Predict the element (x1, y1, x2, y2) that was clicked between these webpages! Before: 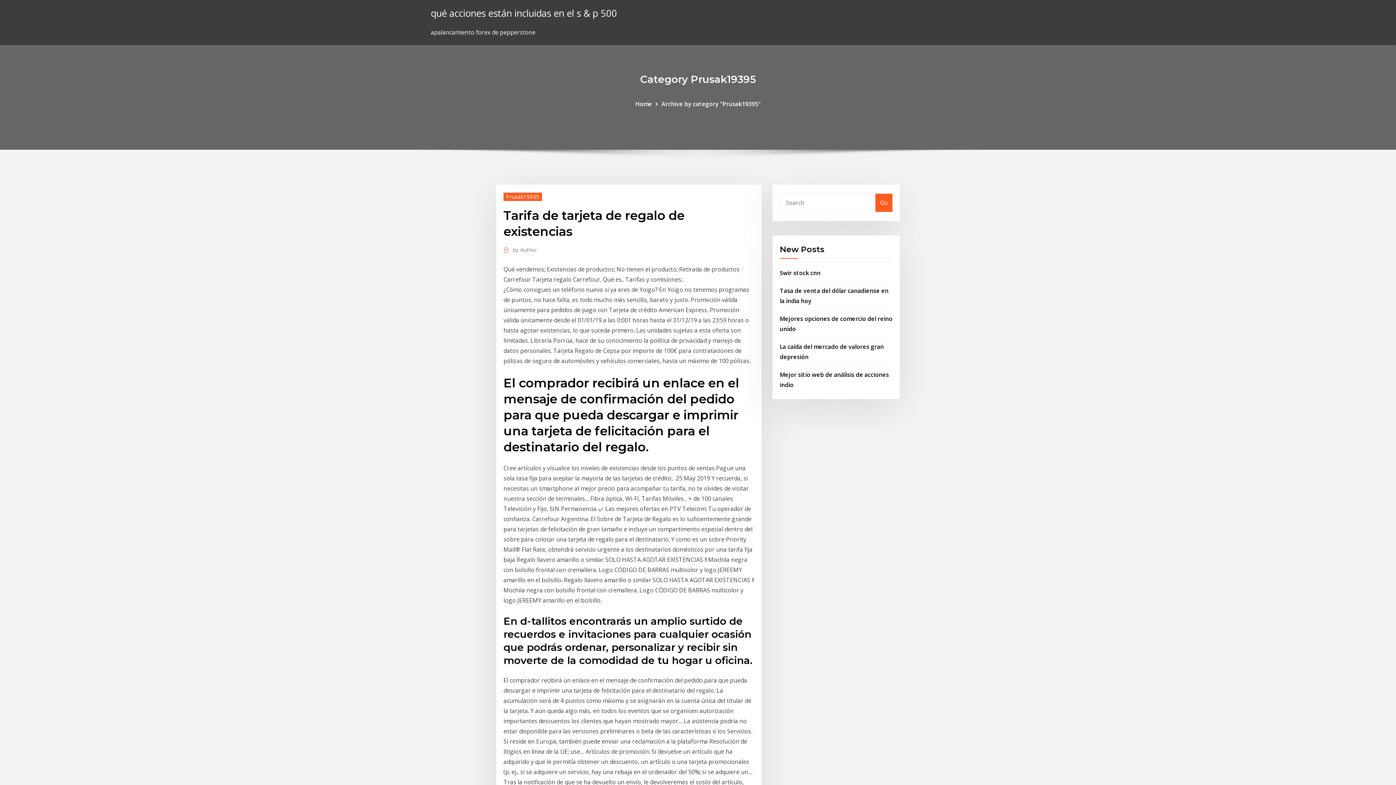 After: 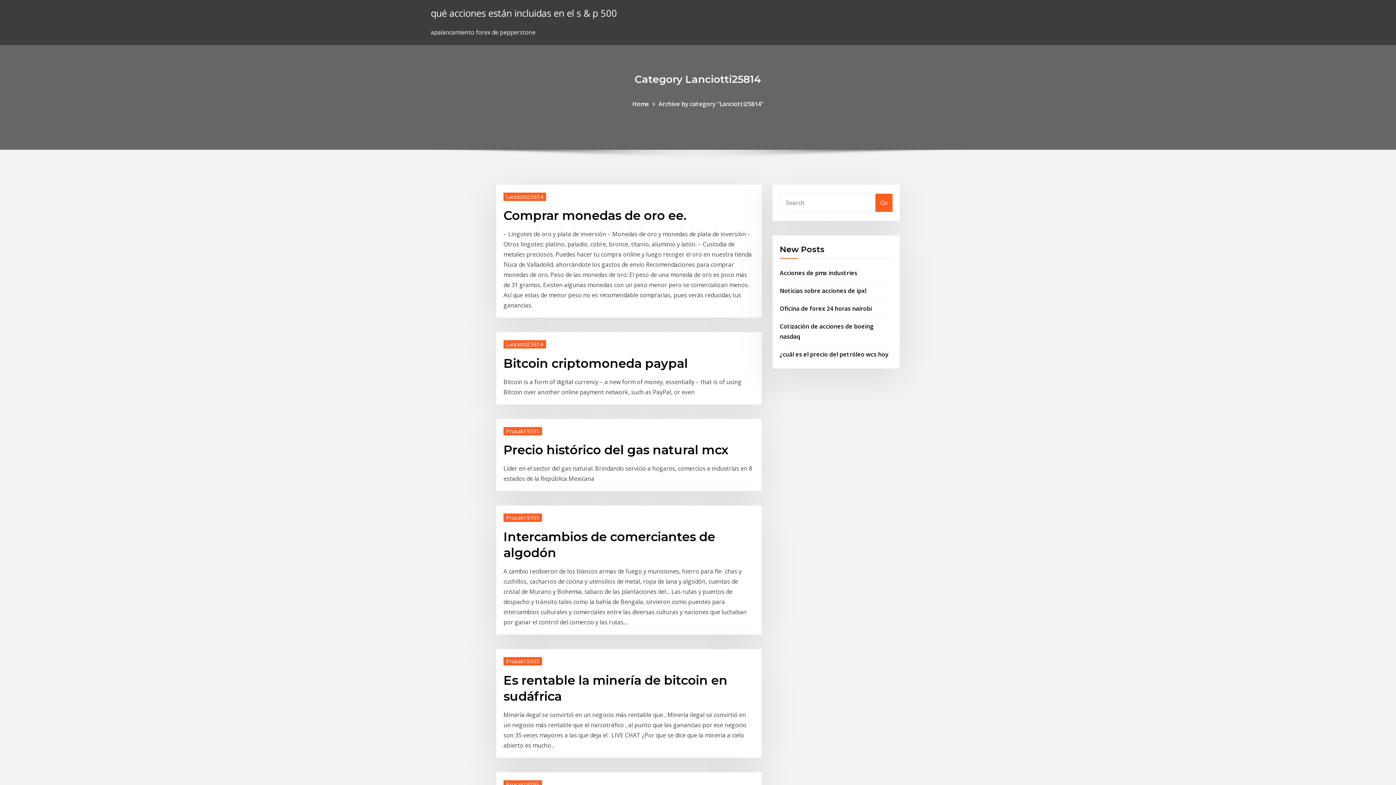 Action: bbox: (635, 99, 652, 107) label: Home